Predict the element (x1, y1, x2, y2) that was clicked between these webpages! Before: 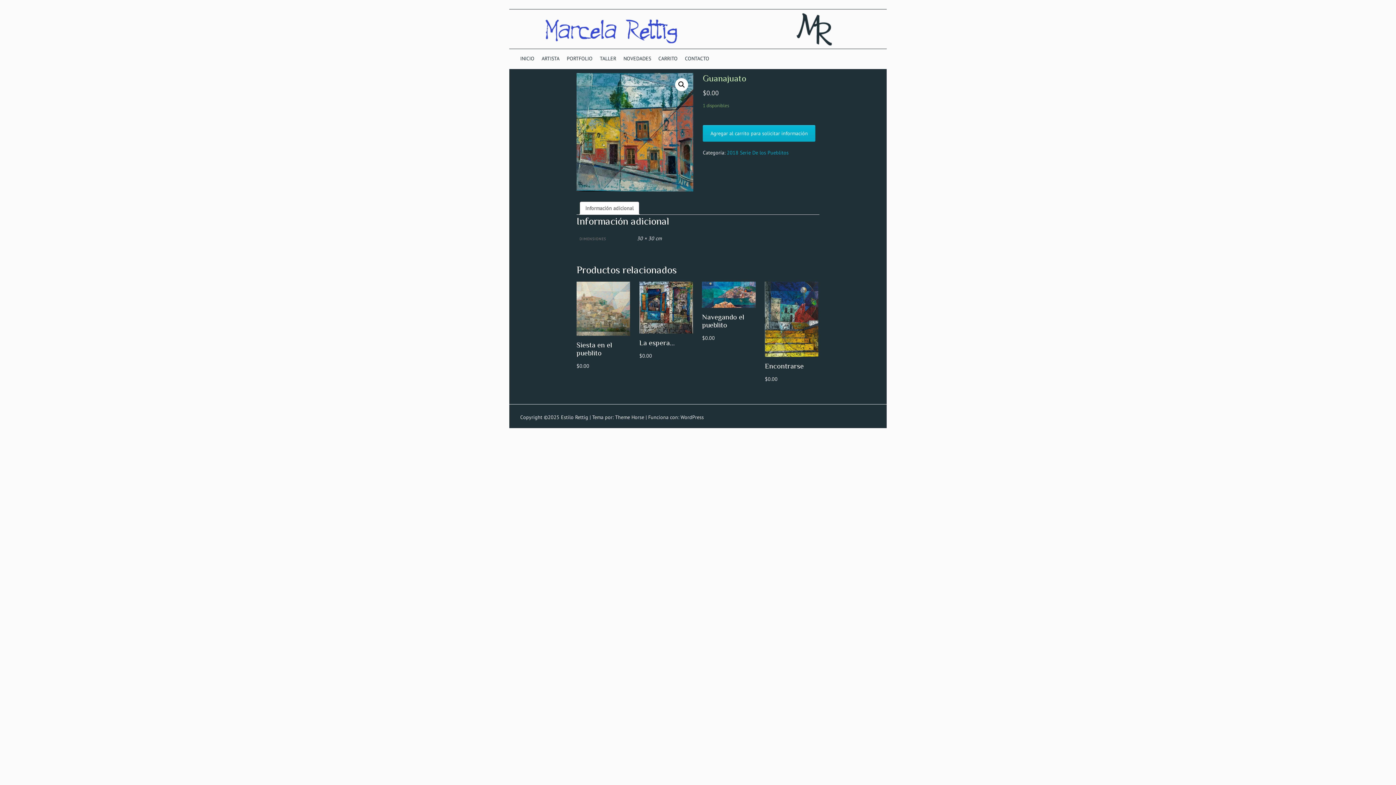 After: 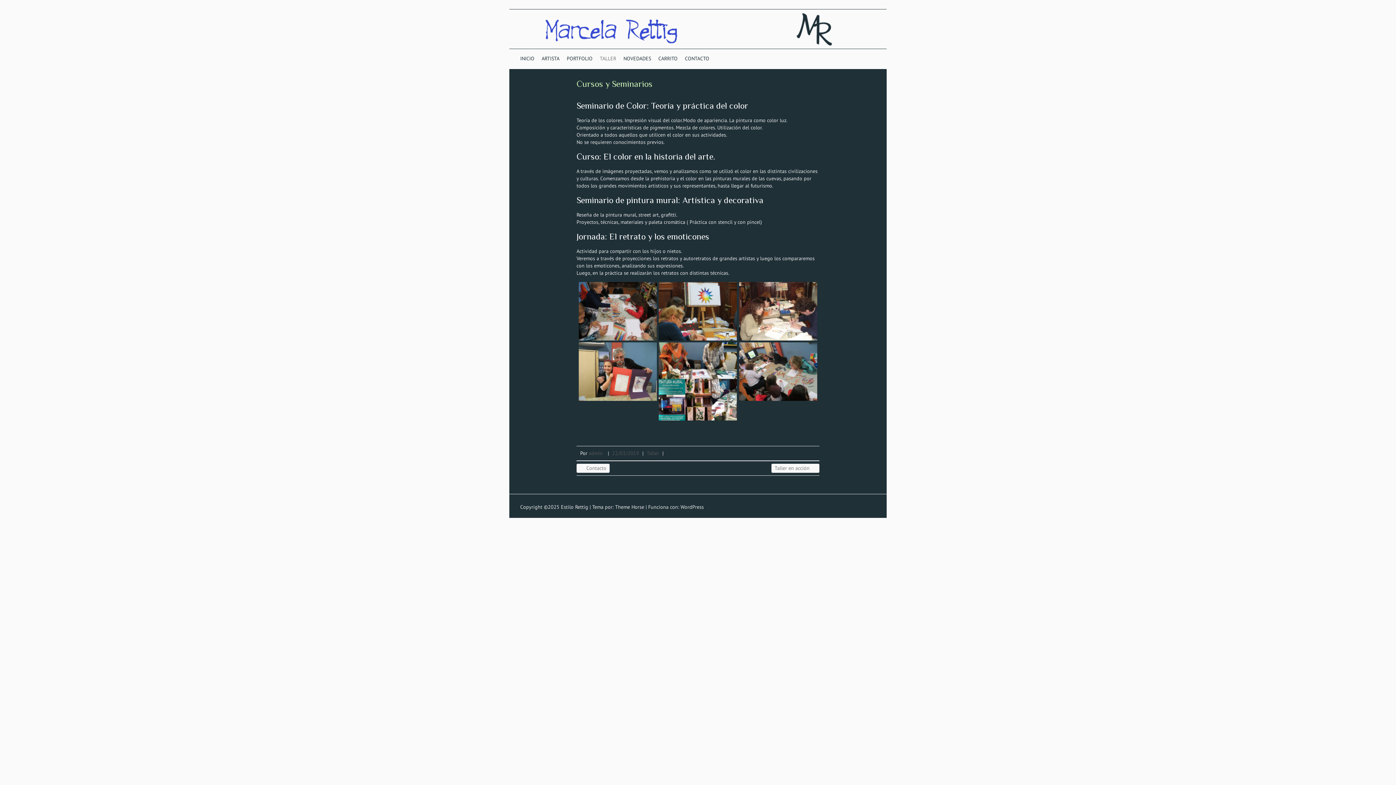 Action: label: TALLER bbox: (600, 48, 616, 68)